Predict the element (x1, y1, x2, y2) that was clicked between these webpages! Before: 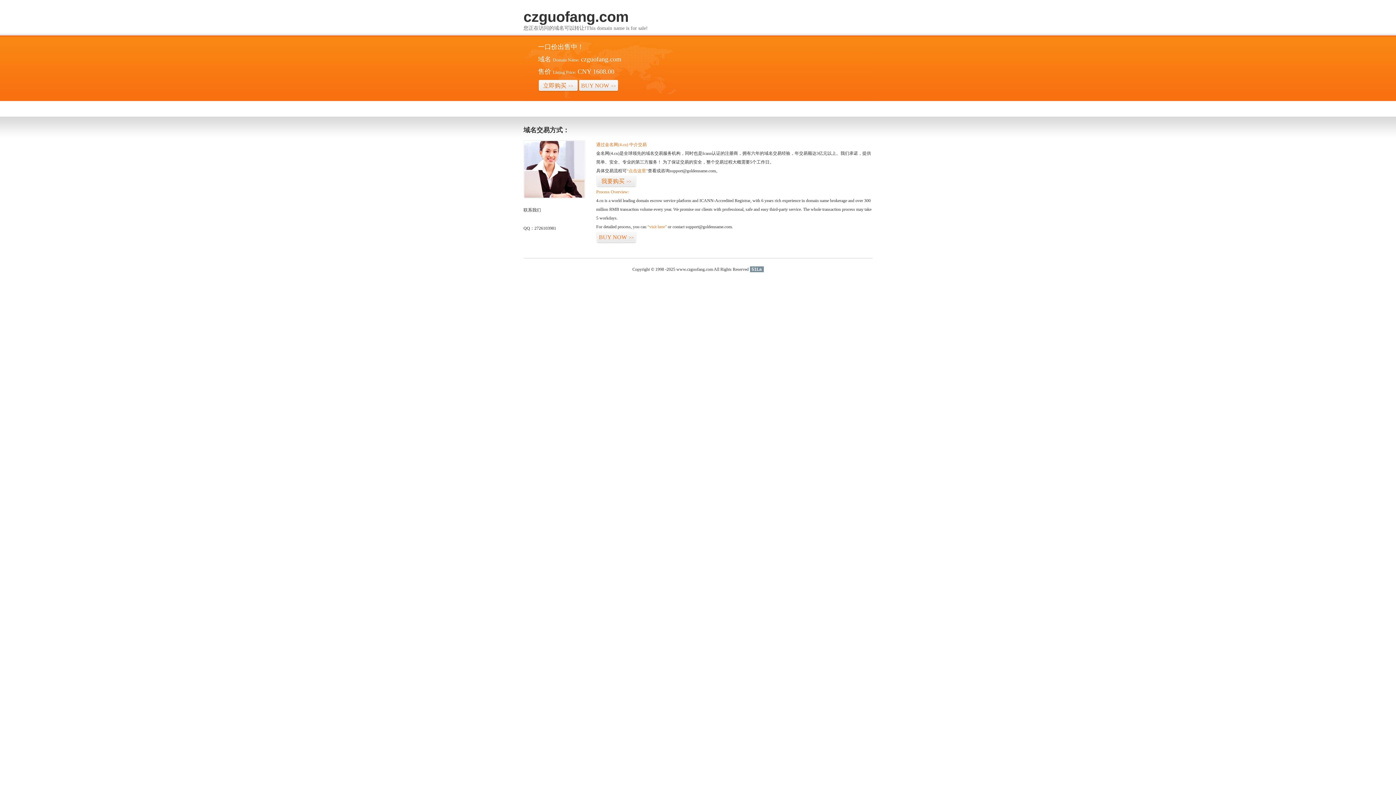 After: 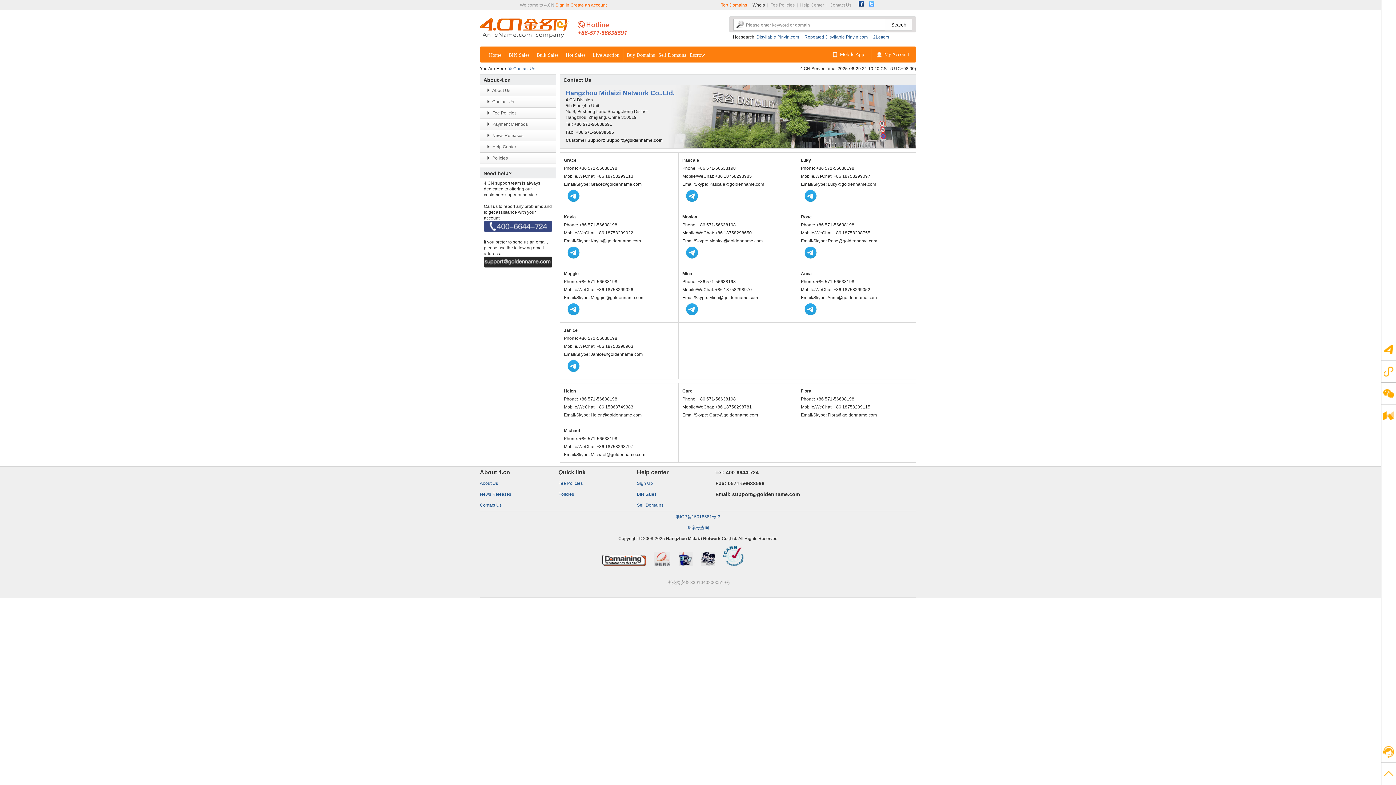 Action: bbox: (523, 194, 585, 199)